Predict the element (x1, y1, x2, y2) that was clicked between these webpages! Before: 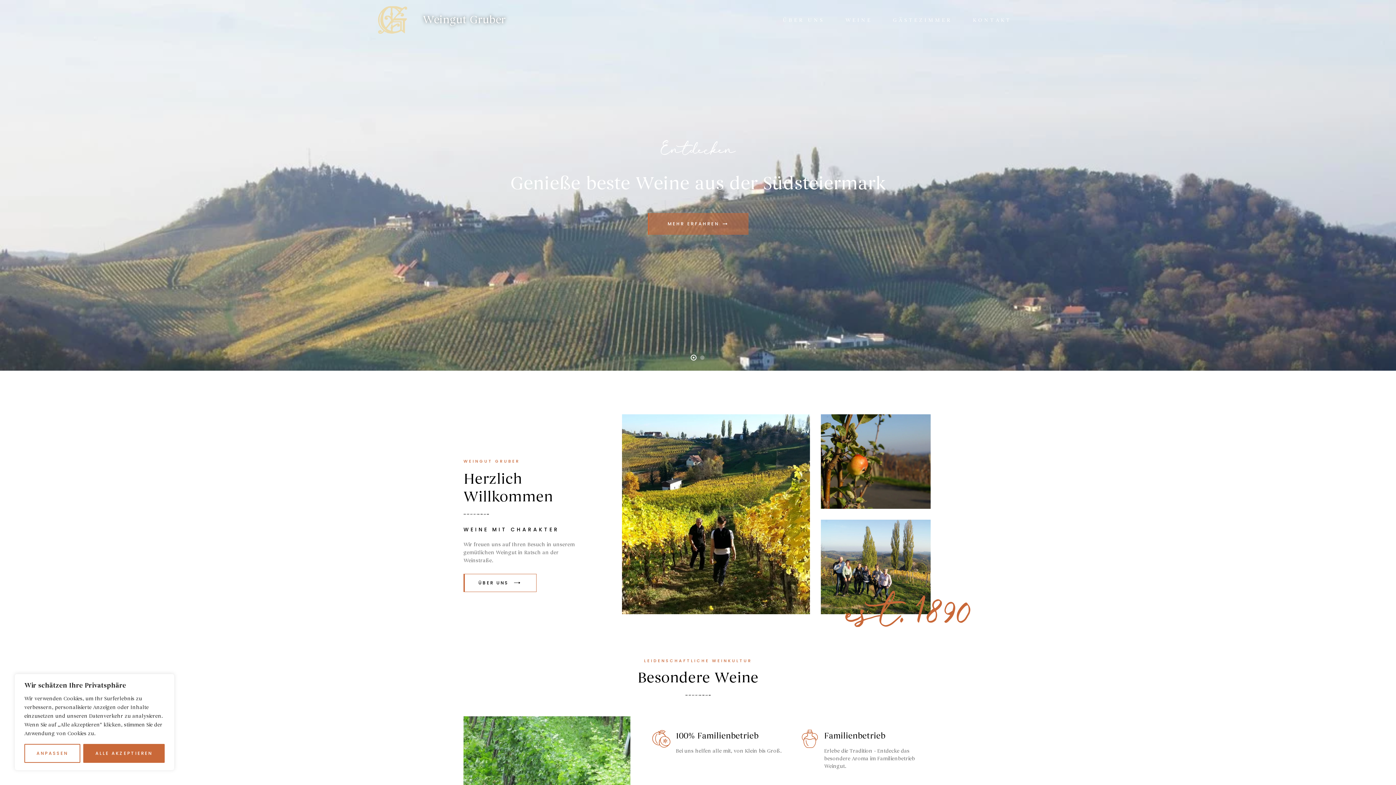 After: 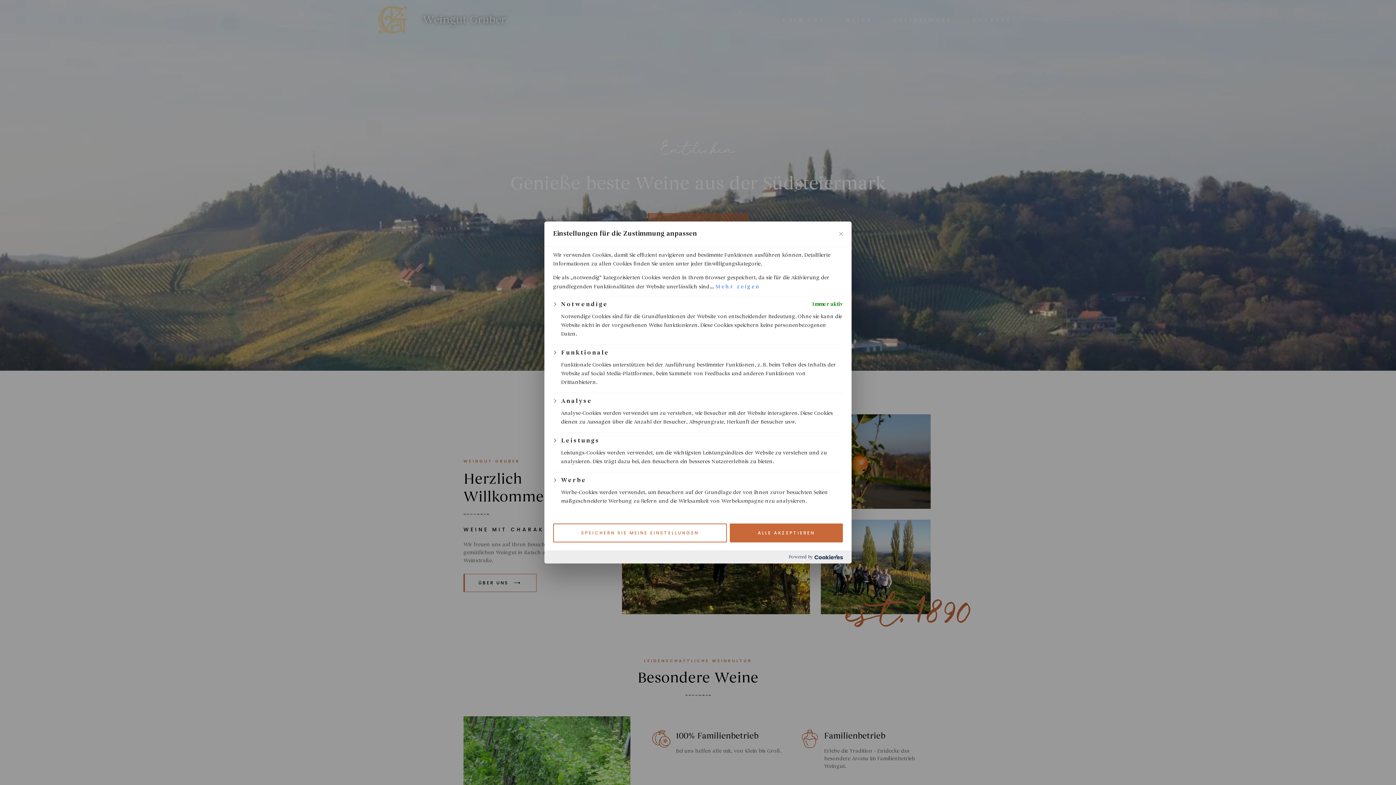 Action: label: Anpassen bbox: (24, 744, 80, 763)